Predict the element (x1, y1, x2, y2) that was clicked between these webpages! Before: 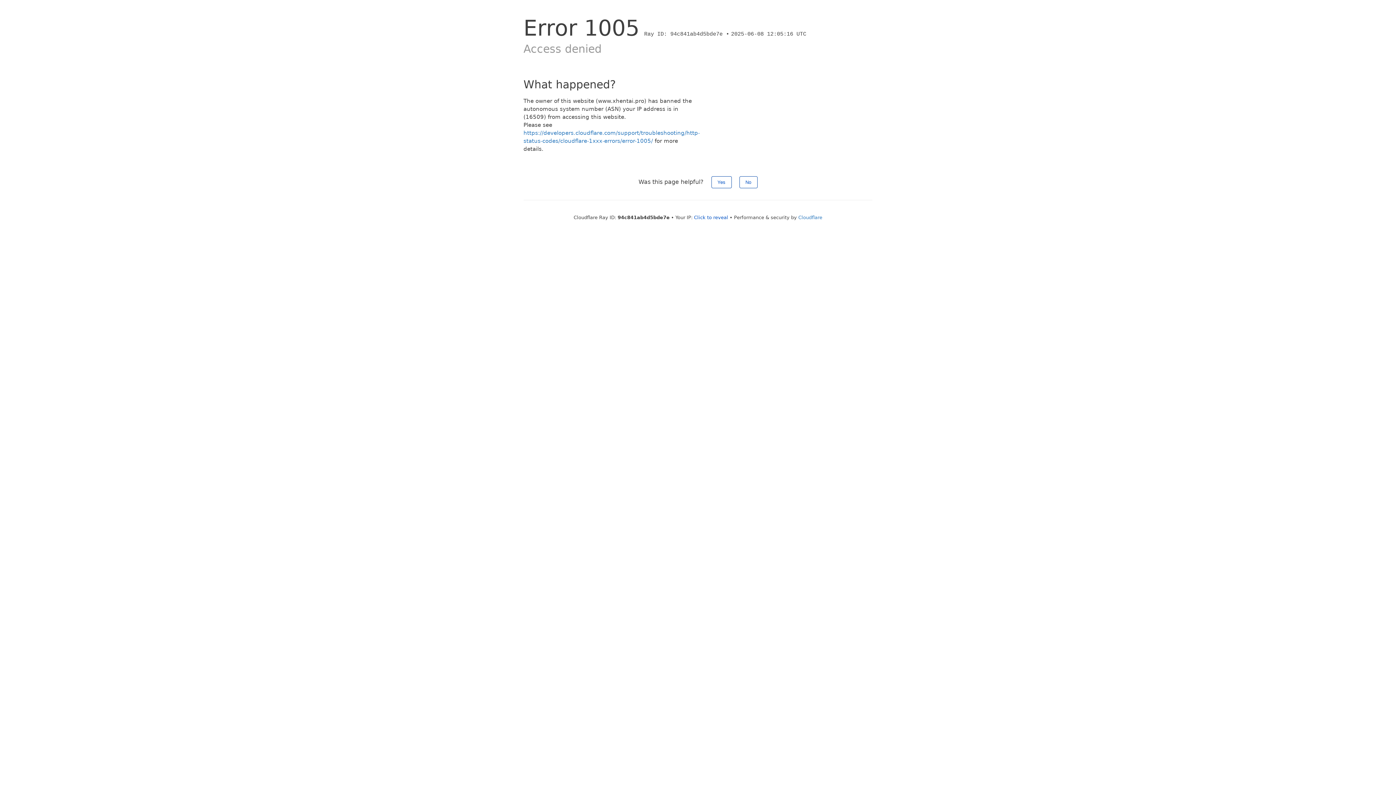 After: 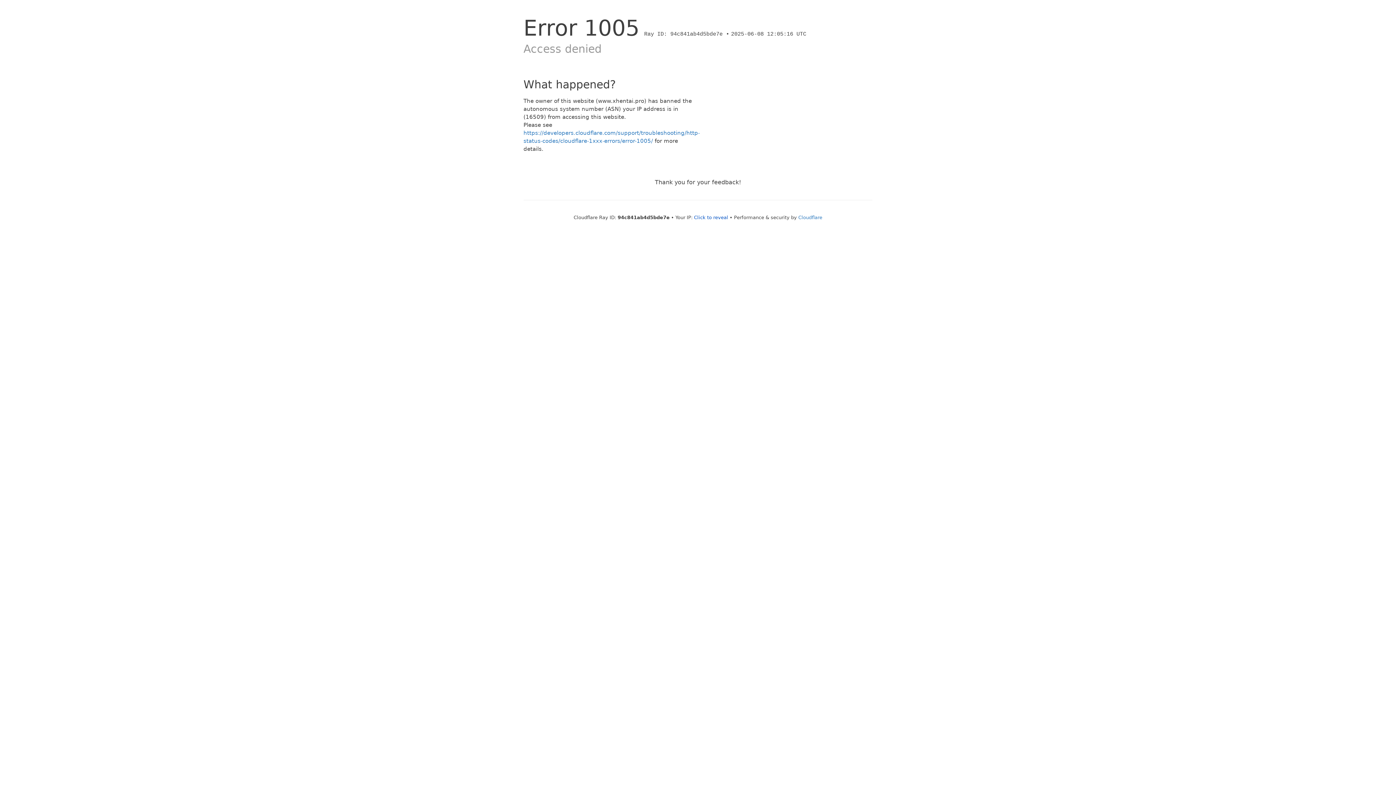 Action: label: Yes bbox: (711, 176, 731, 188)